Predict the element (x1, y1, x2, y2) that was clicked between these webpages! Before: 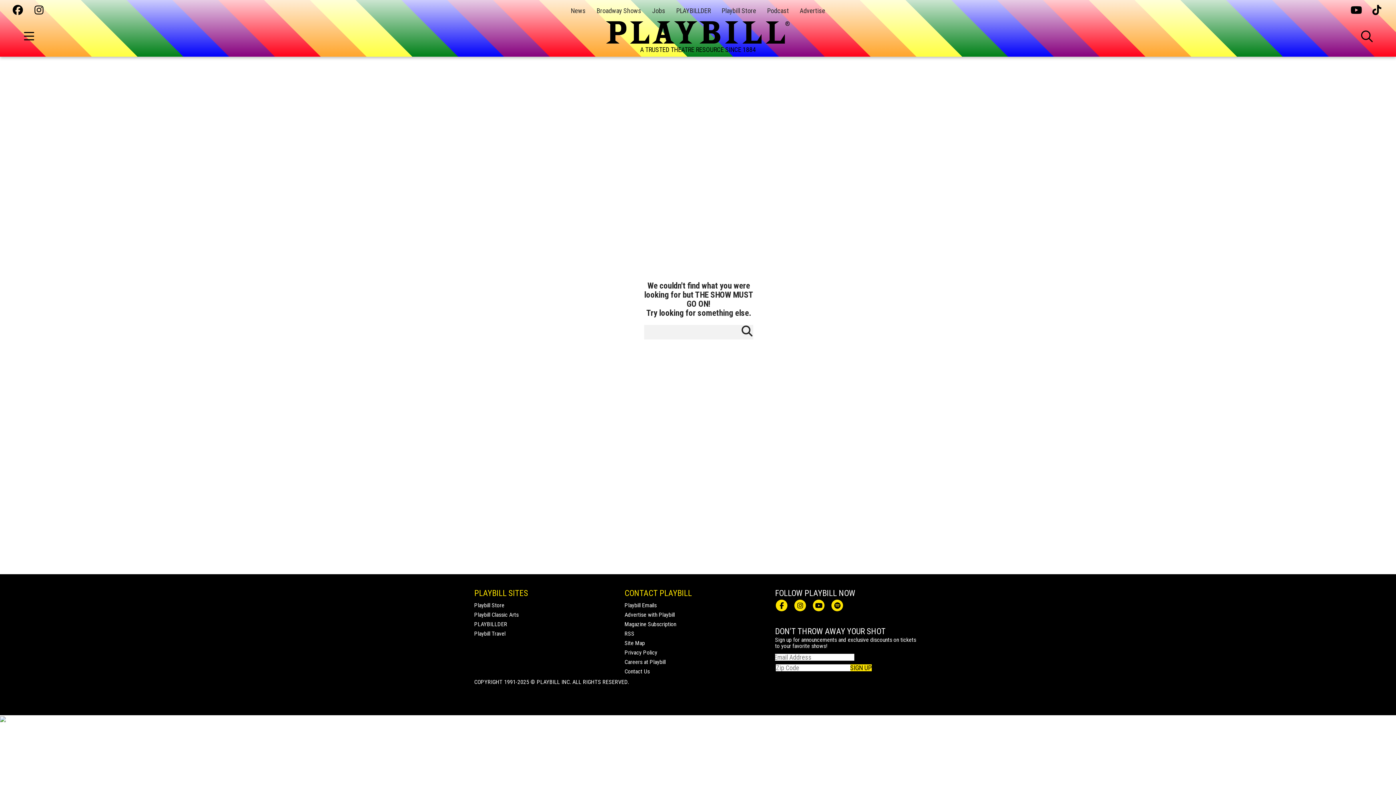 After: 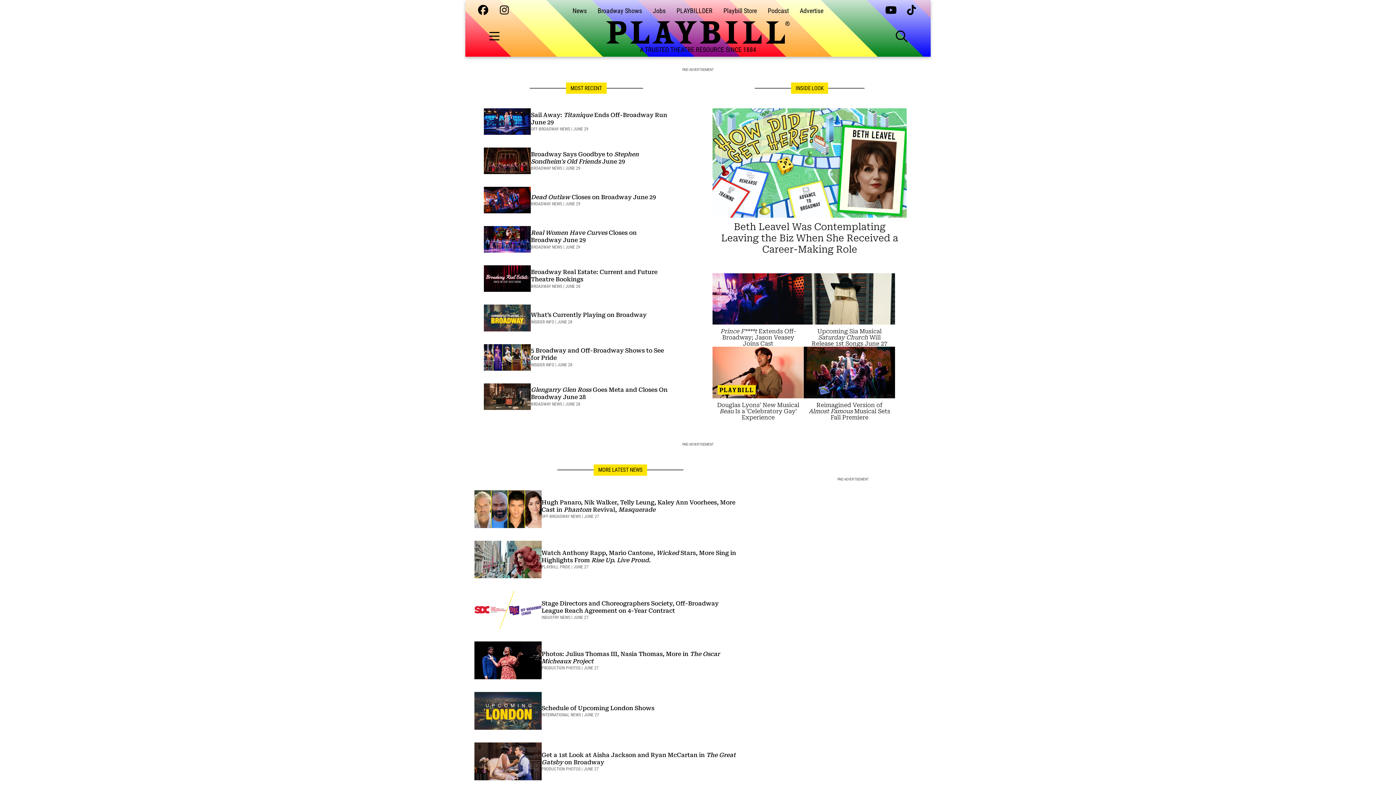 Action: bbox: (570, 6, 585, 14) label: News